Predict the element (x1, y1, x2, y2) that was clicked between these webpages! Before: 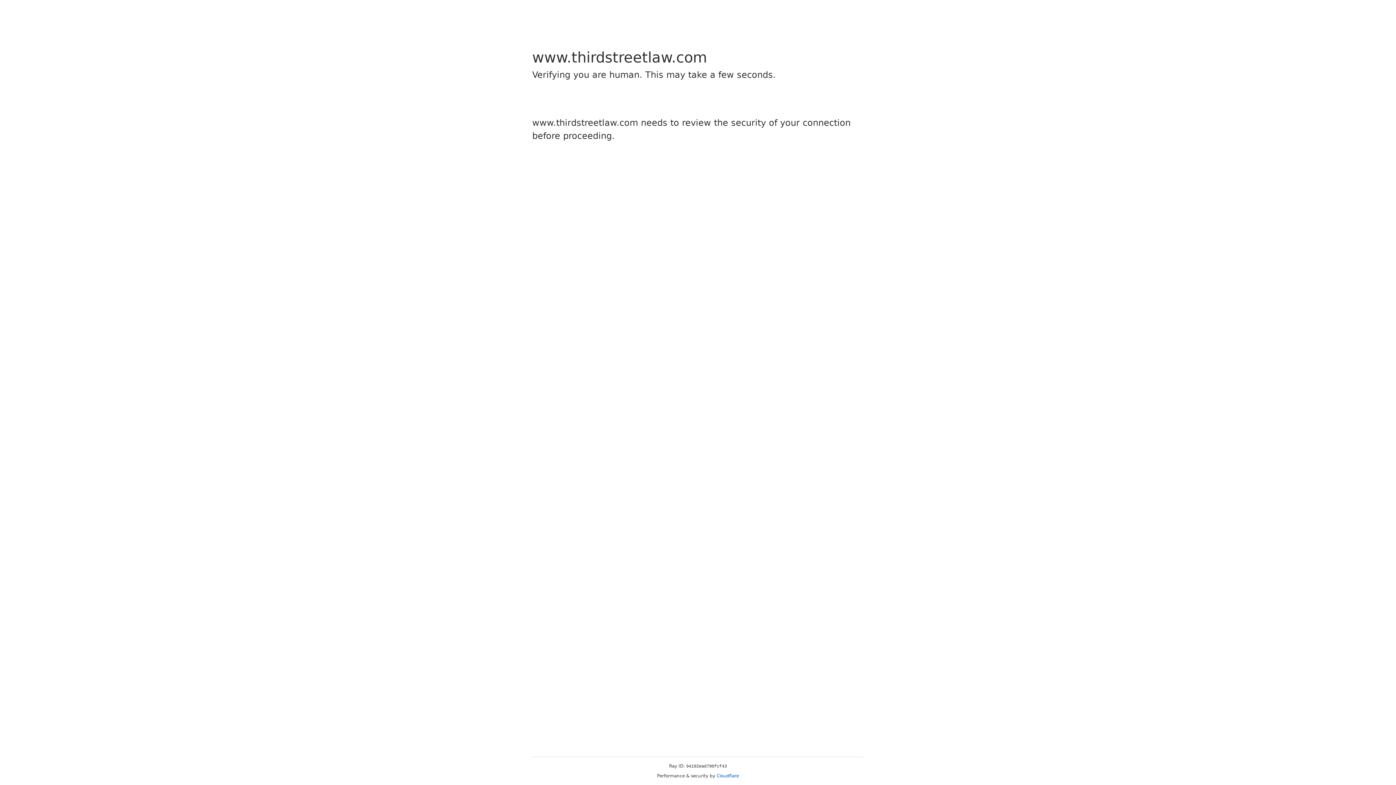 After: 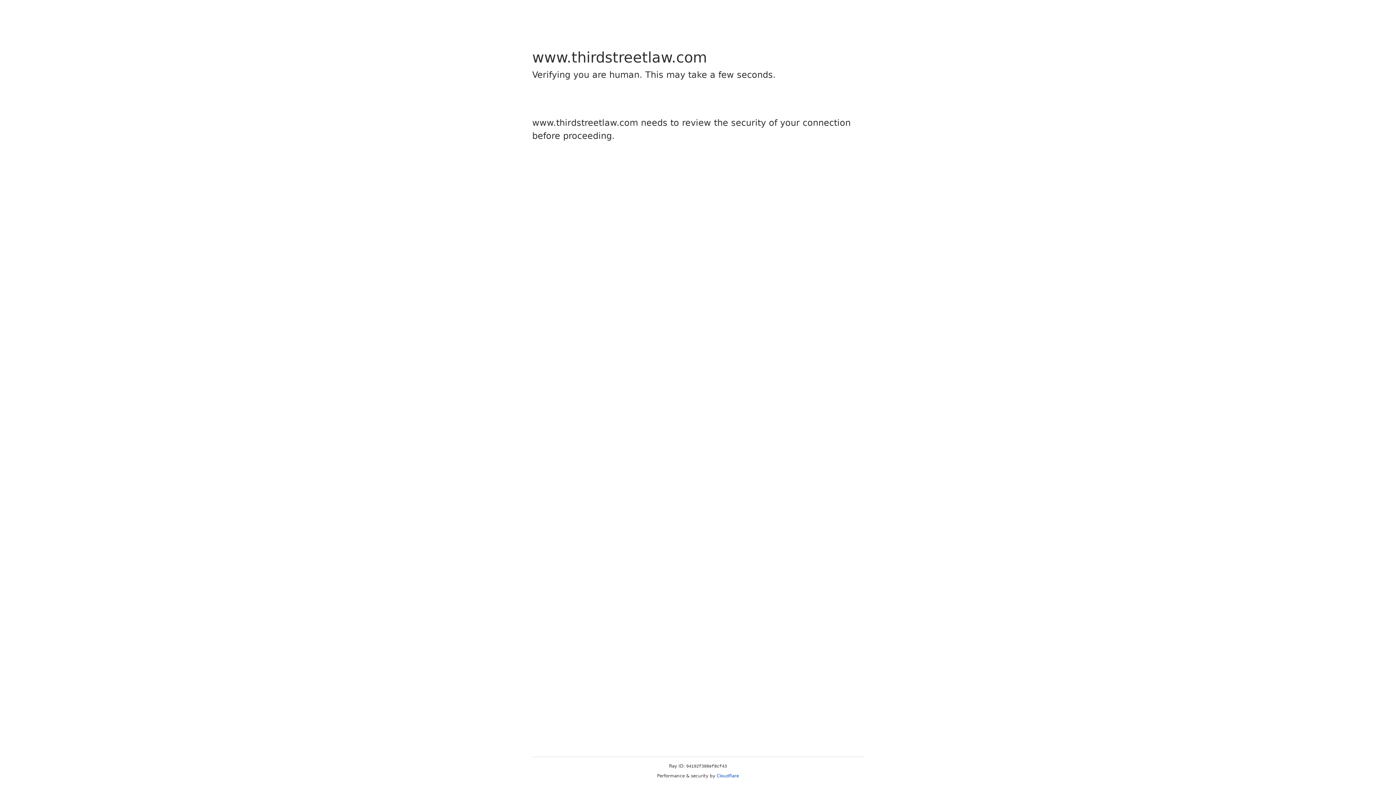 Action: bbox: (716, 773, 739, 778) label: Cloudflare